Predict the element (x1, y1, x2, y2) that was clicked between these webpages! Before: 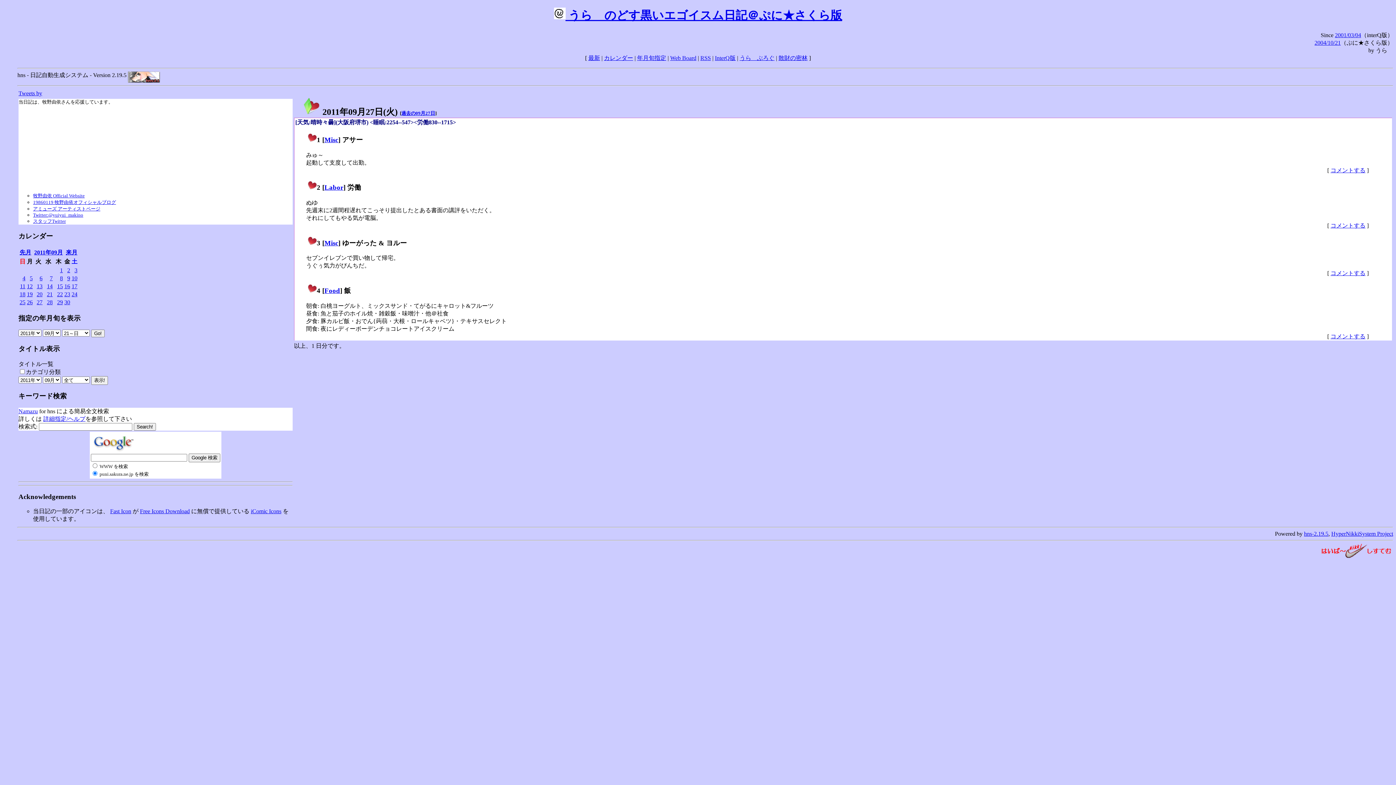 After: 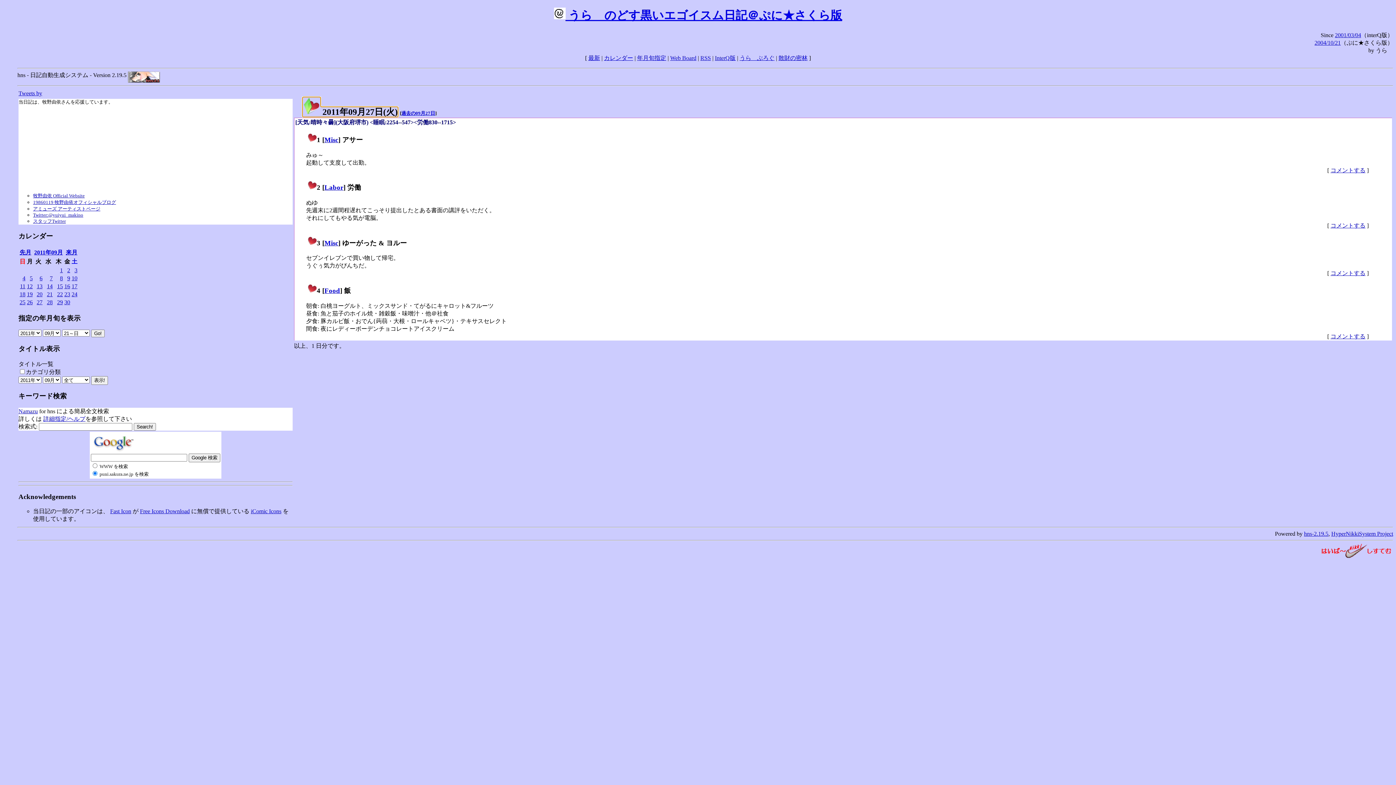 Action: bbox: (302, 107, 397, 116) label:  2011年09月27日(火)